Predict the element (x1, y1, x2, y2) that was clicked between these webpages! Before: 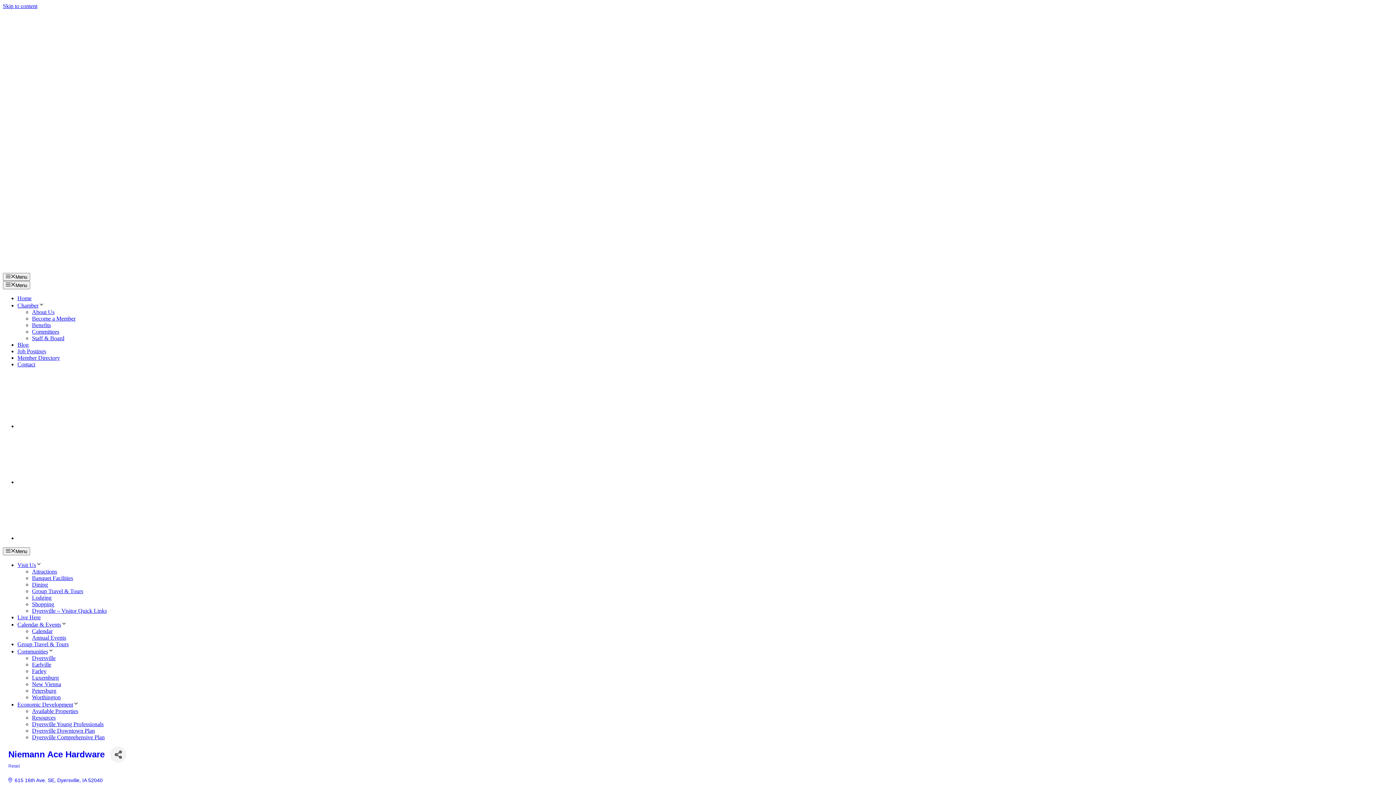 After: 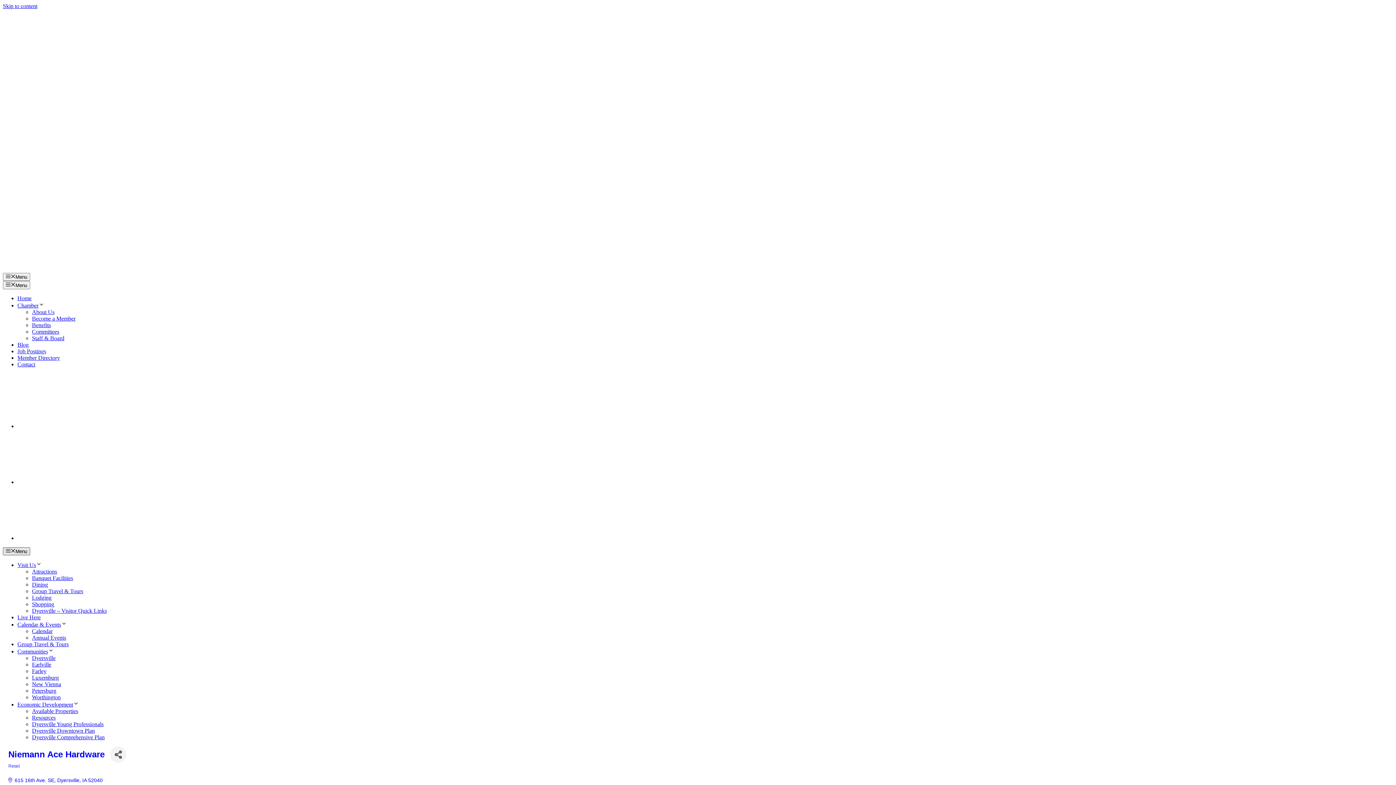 Action: bbox: (2, 547, 30, 555) label: Menu